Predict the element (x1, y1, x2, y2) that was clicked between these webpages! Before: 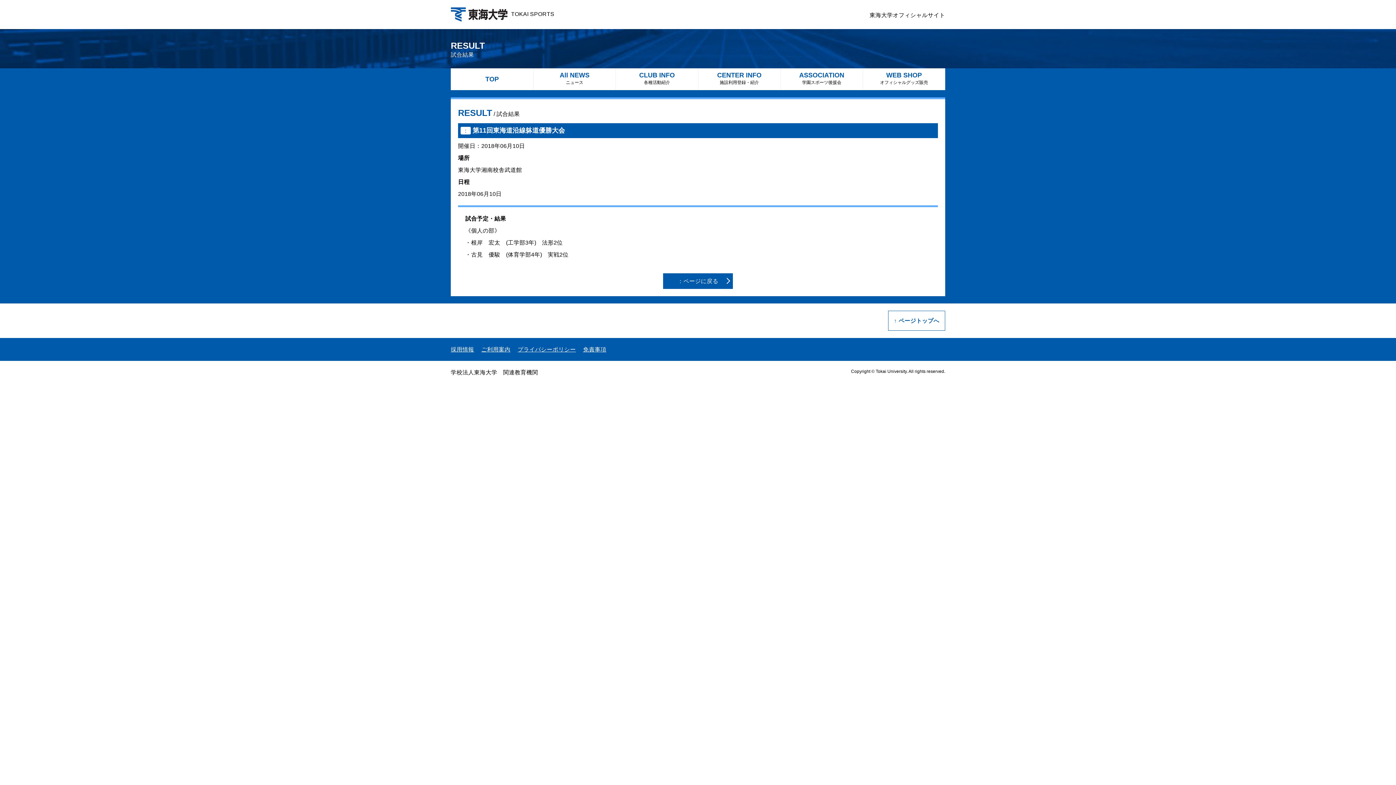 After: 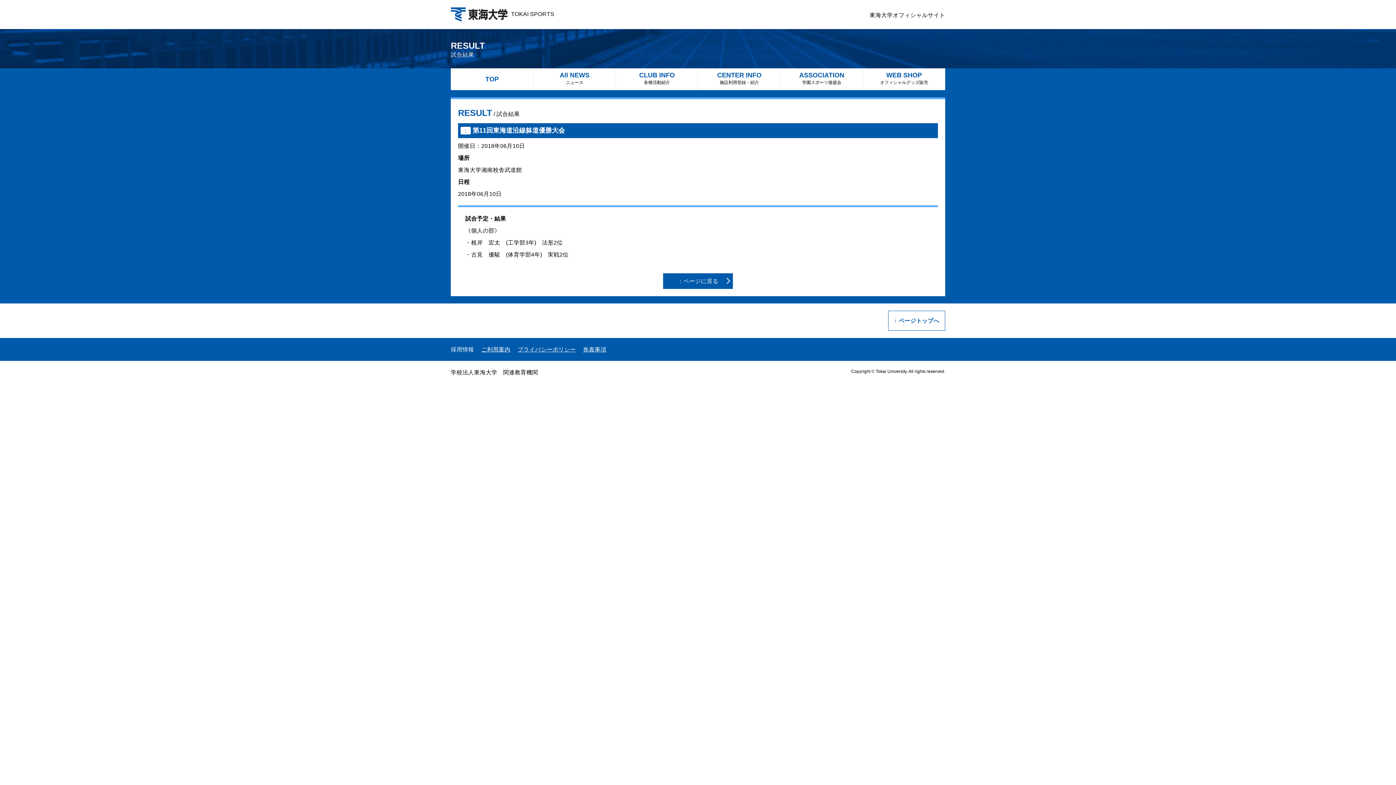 Action: label: 採用情報 bbox: (450, 346, 474, 352)